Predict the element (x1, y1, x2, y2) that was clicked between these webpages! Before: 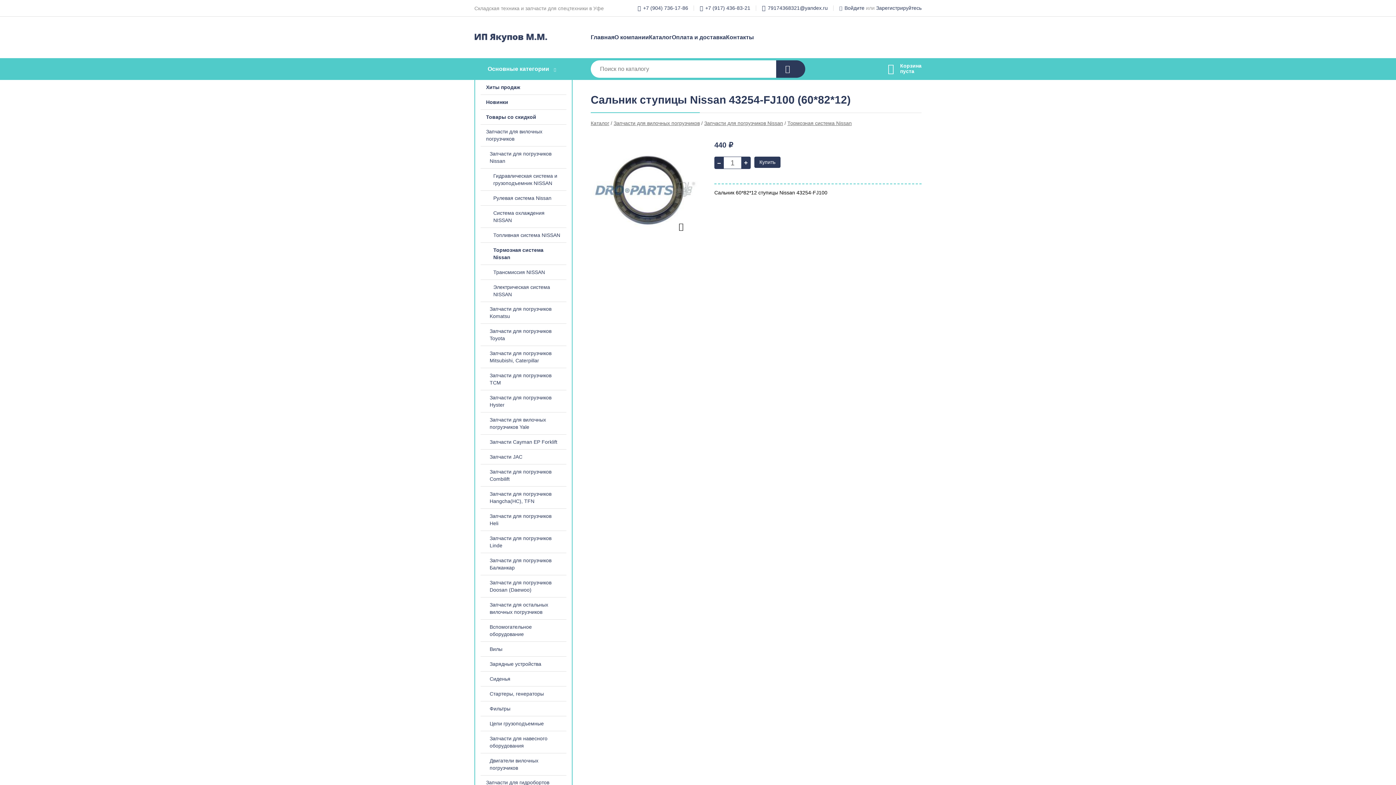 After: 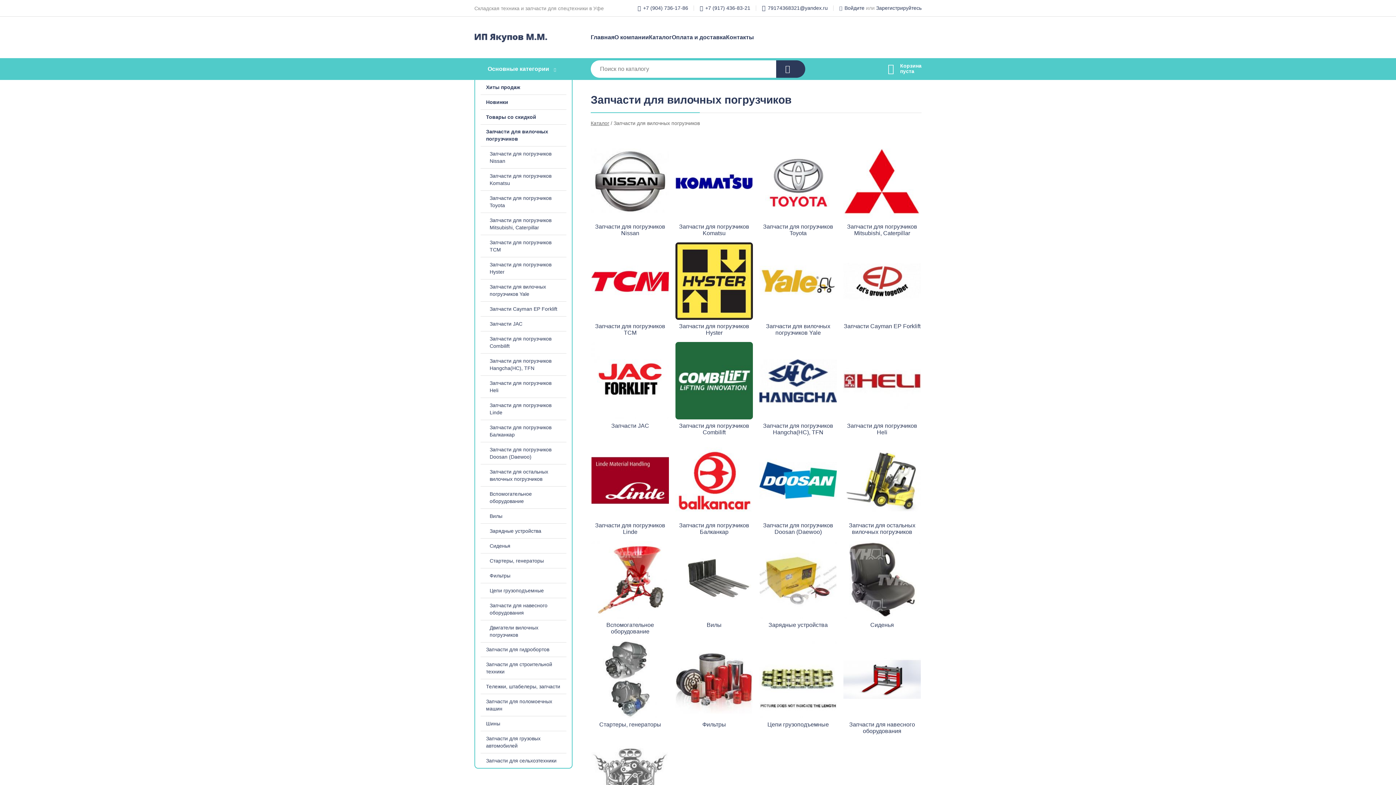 Action: bbox: (475, 124, 572, 146) label: Запчасти для вилочных погрузчиков